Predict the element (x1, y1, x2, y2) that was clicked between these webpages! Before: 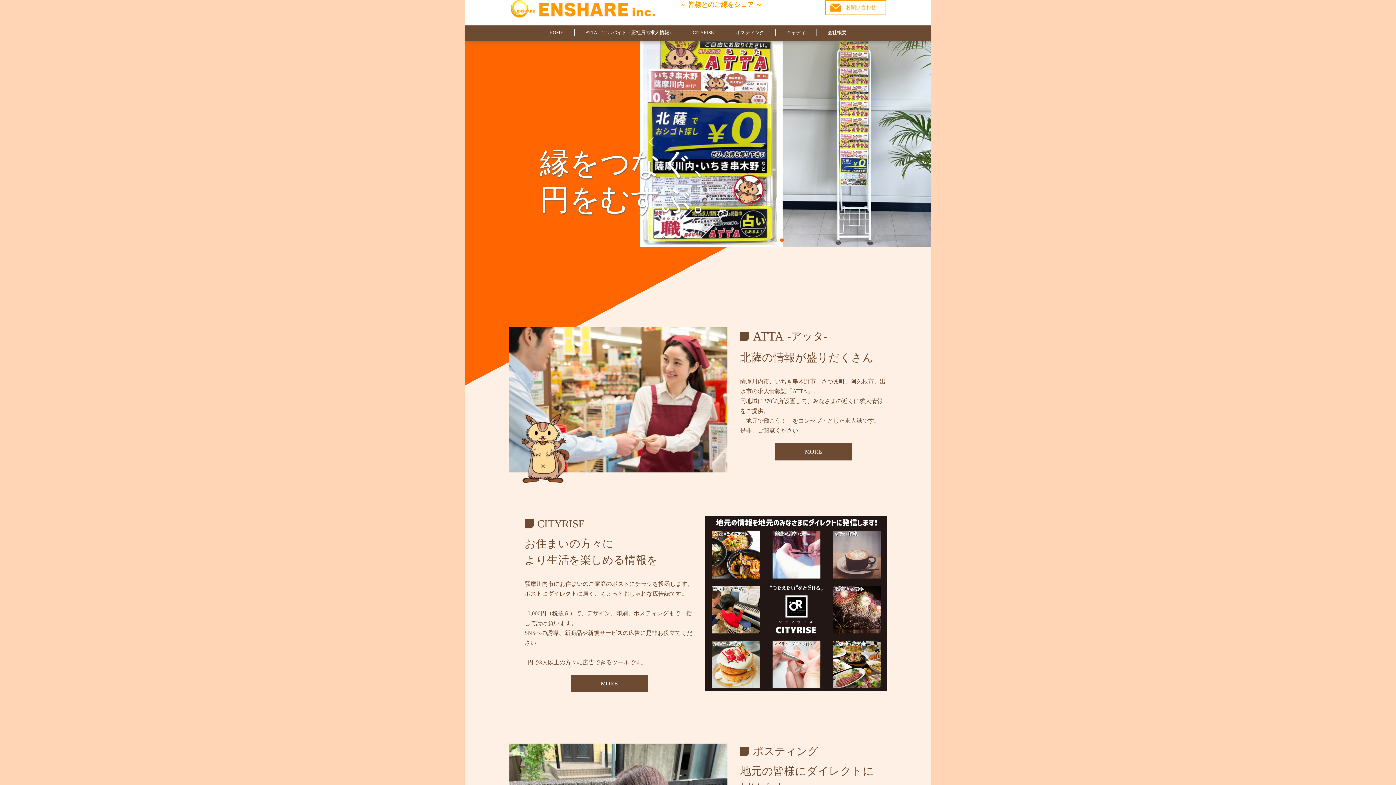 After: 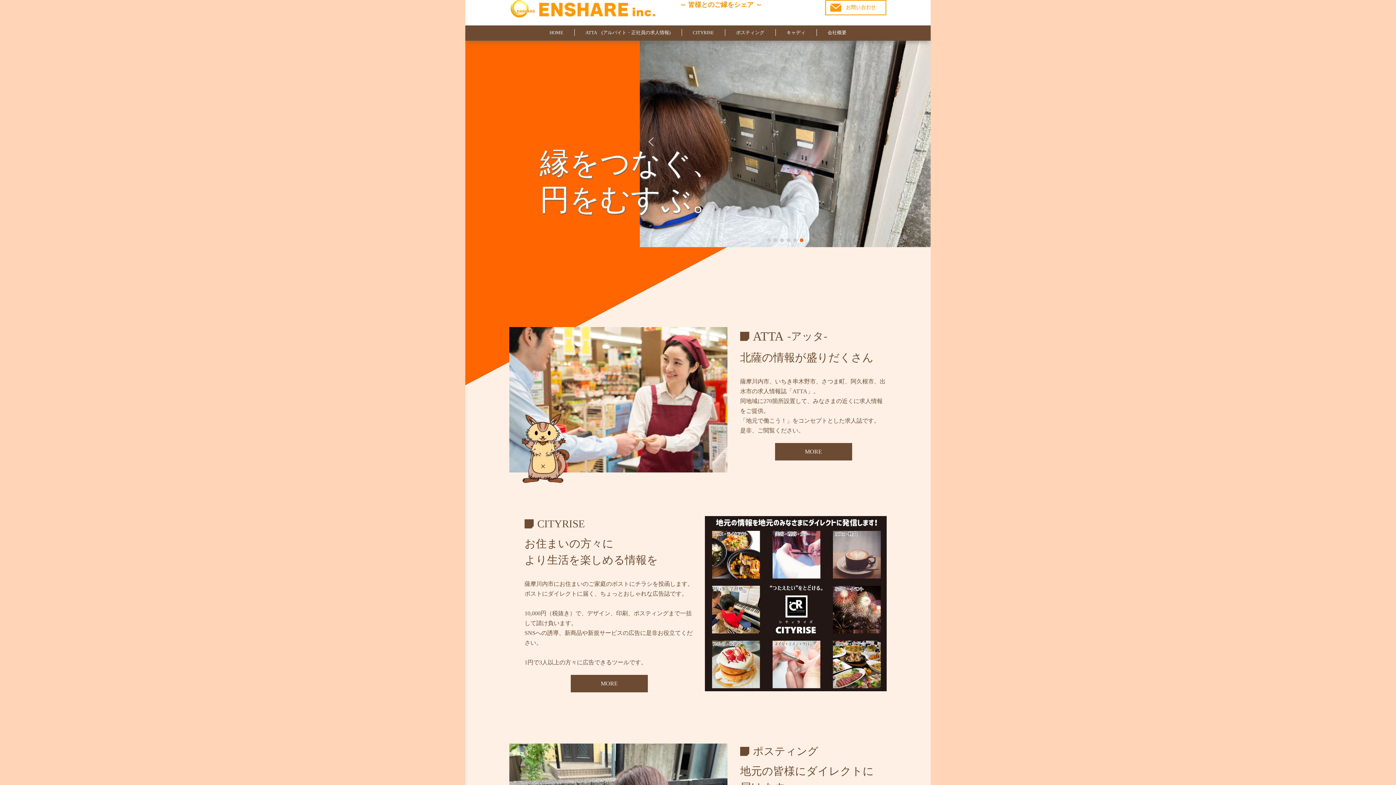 Action: label: pic_P01_Top_01_hero_06 bbox: (800, 238, 803, 242)